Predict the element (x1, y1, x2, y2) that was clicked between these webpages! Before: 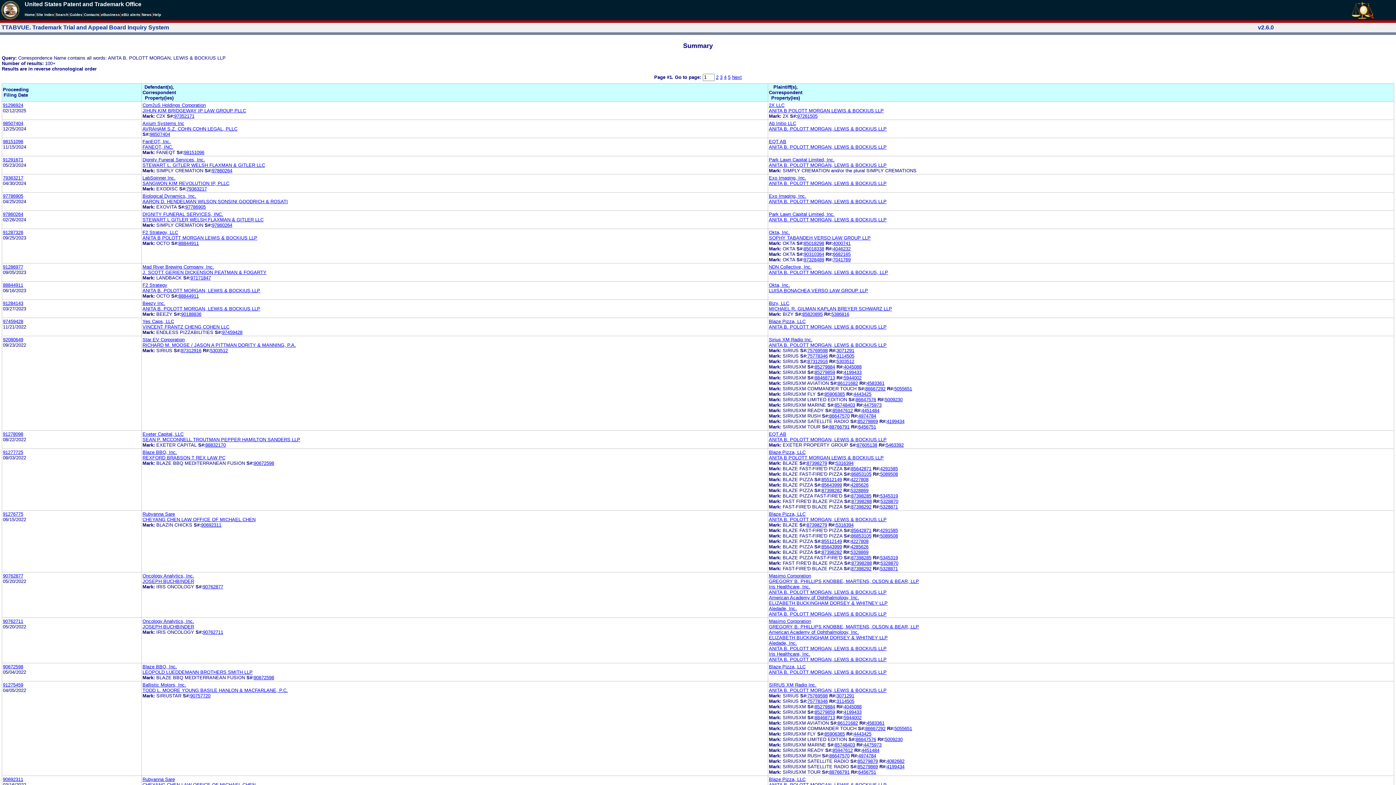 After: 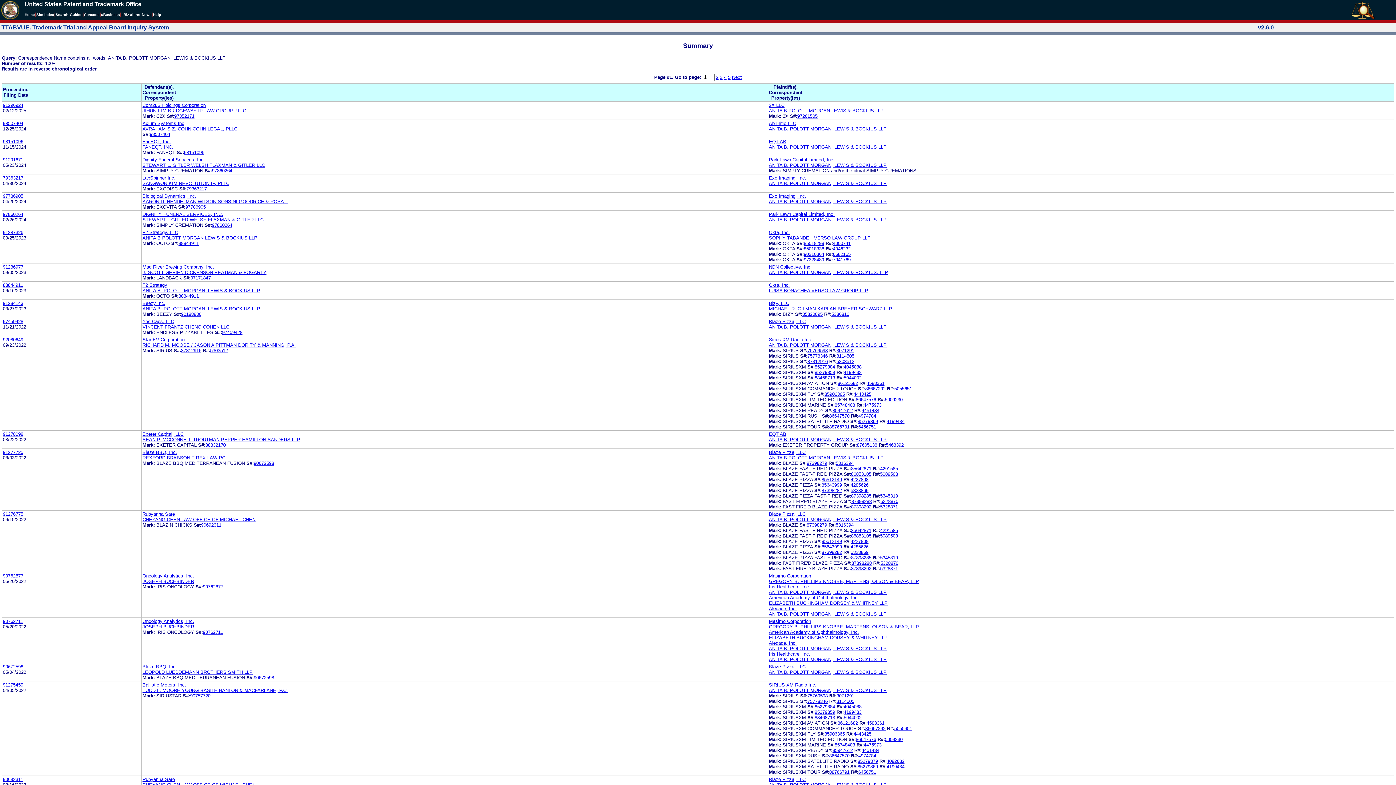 Action: bbox: (886, 758, 904, 764) label: 4082682